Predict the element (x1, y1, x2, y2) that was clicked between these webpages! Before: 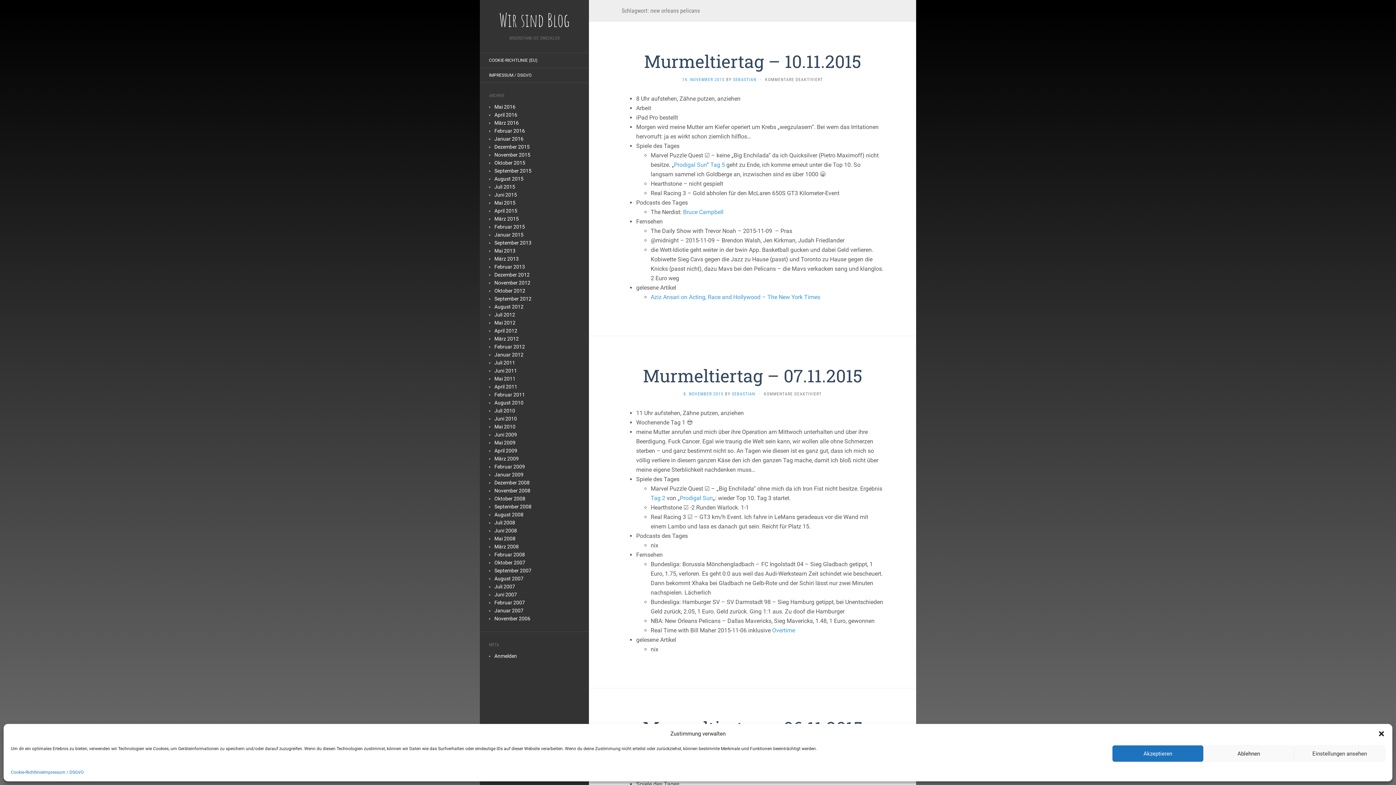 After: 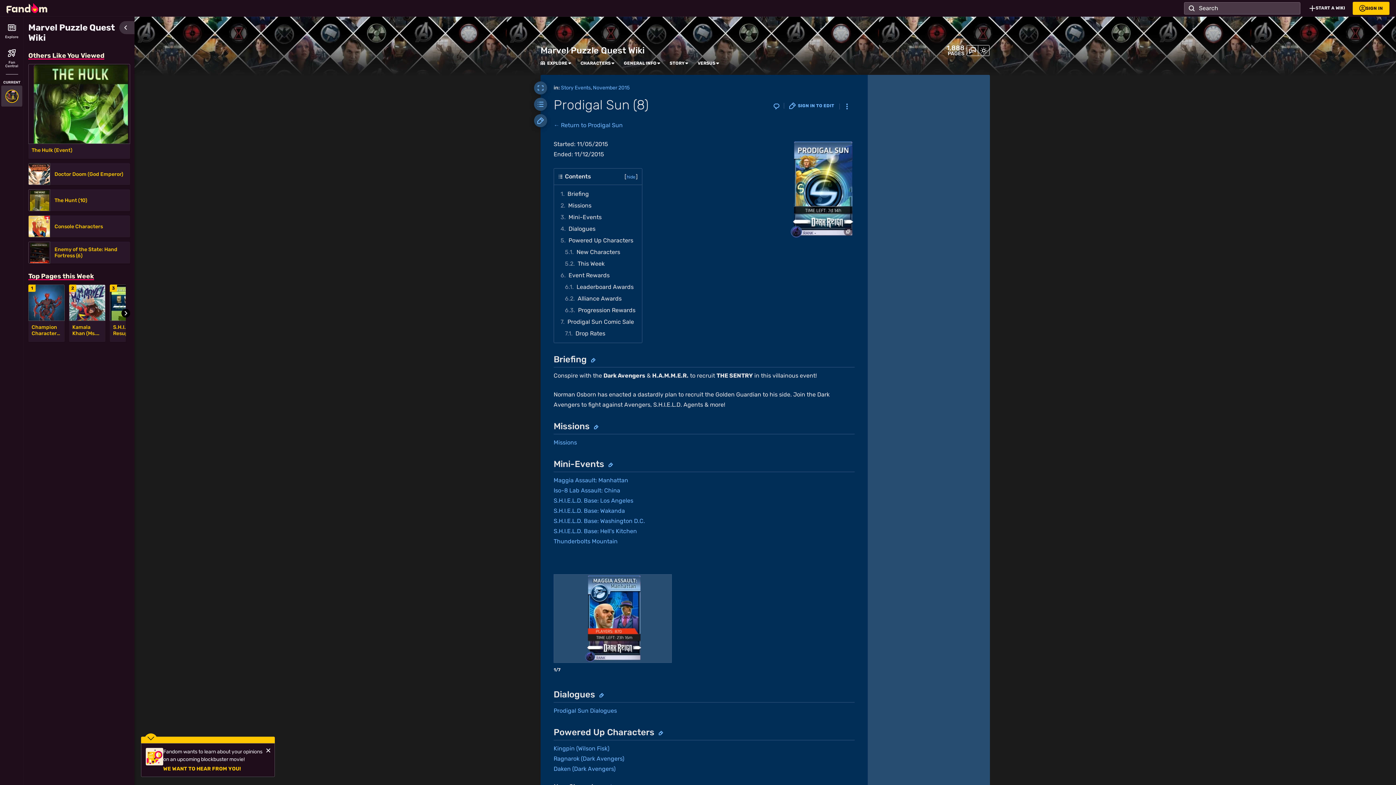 Action: label: Prodigal Sun bbox: (680, 494, 713, 501)